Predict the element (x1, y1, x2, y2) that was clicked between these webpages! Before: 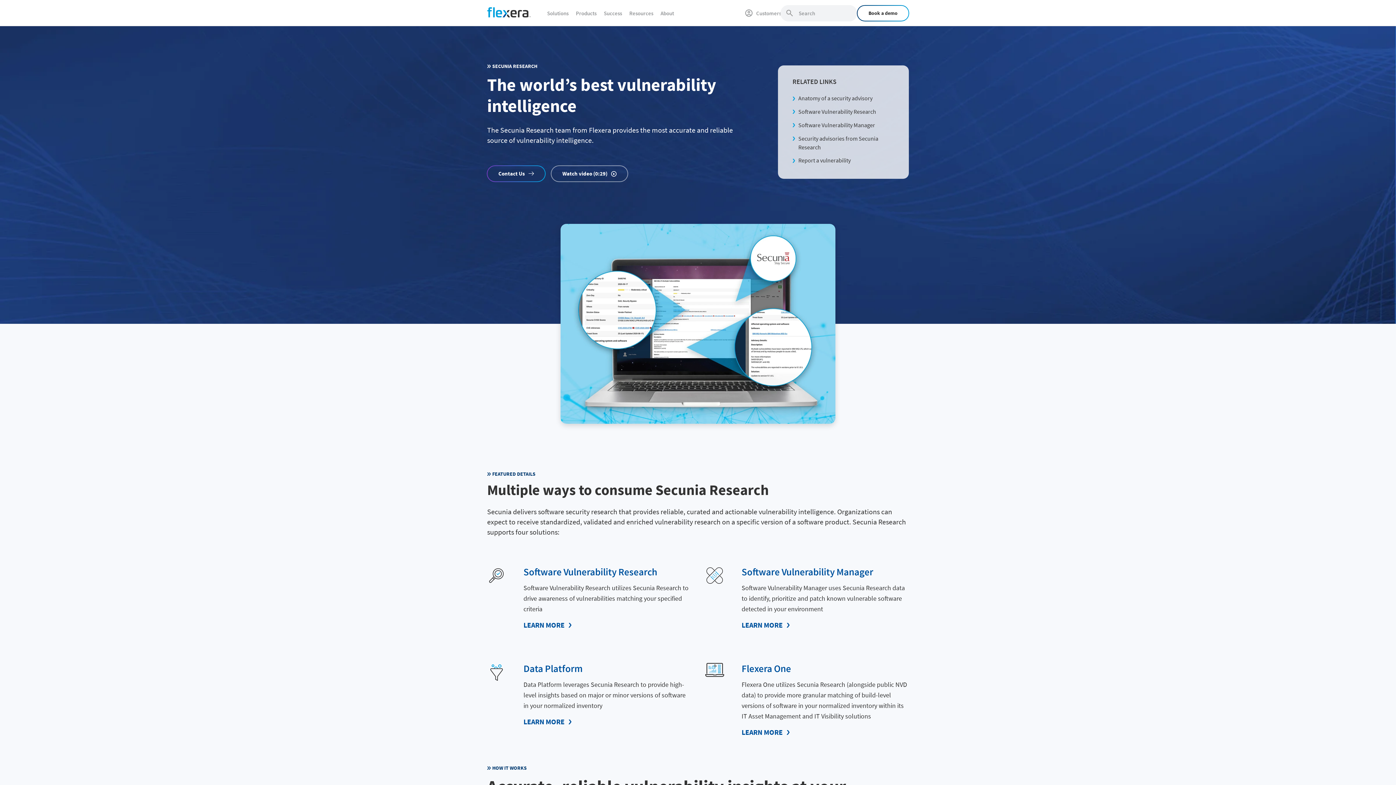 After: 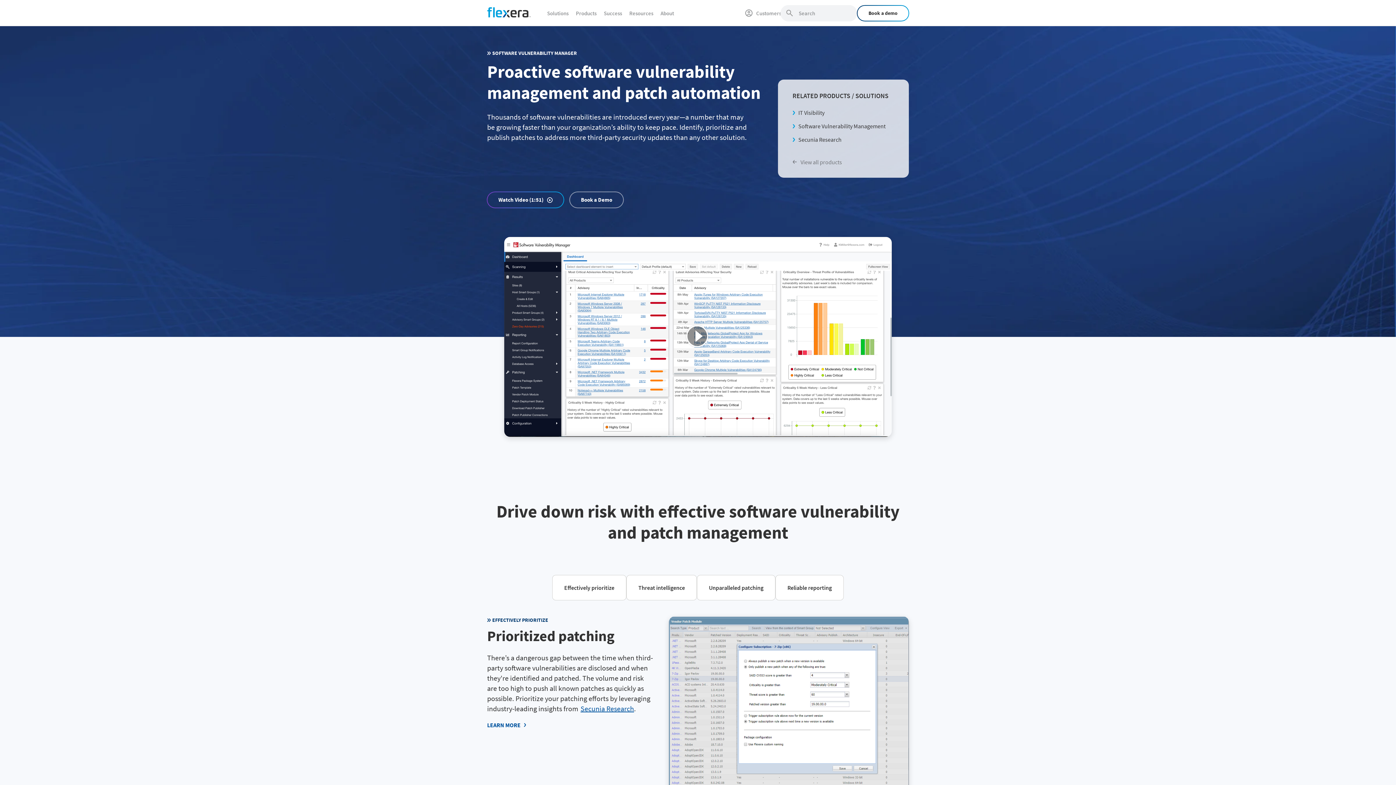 Action: bbox: (798, 121, 875, 128) label: Software Vulnerability Manager